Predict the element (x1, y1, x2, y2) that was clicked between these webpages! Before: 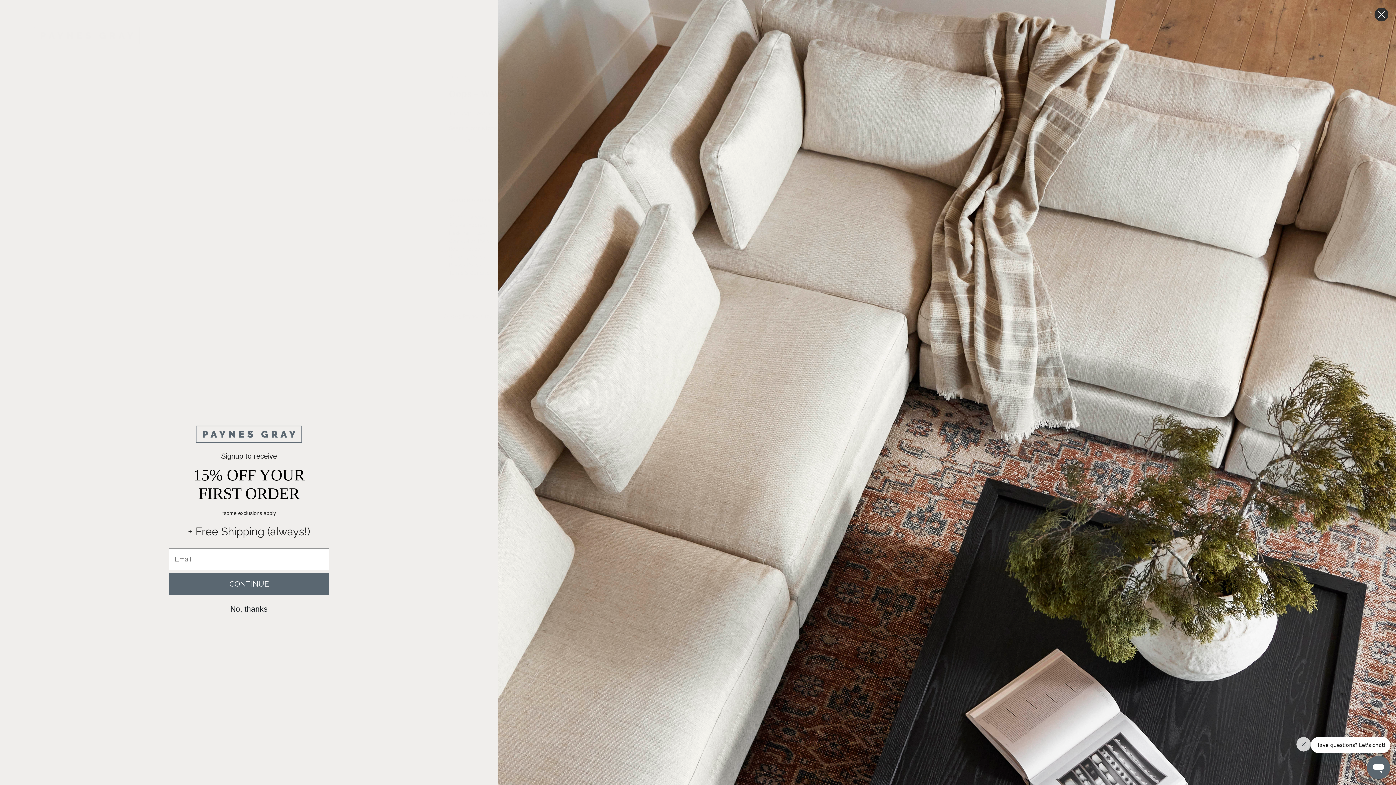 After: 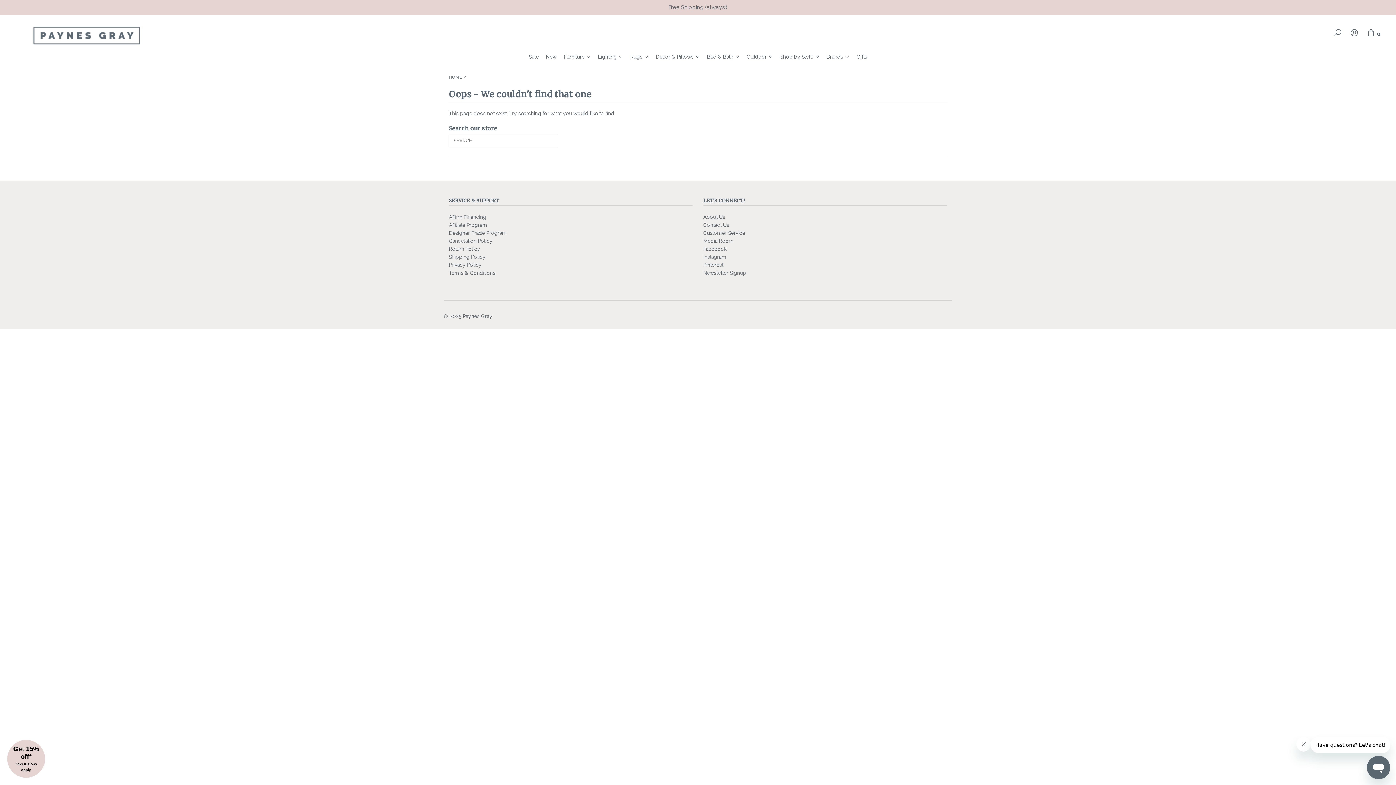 Action: label: No, thanks bbox: (168, 598, 329, 620)